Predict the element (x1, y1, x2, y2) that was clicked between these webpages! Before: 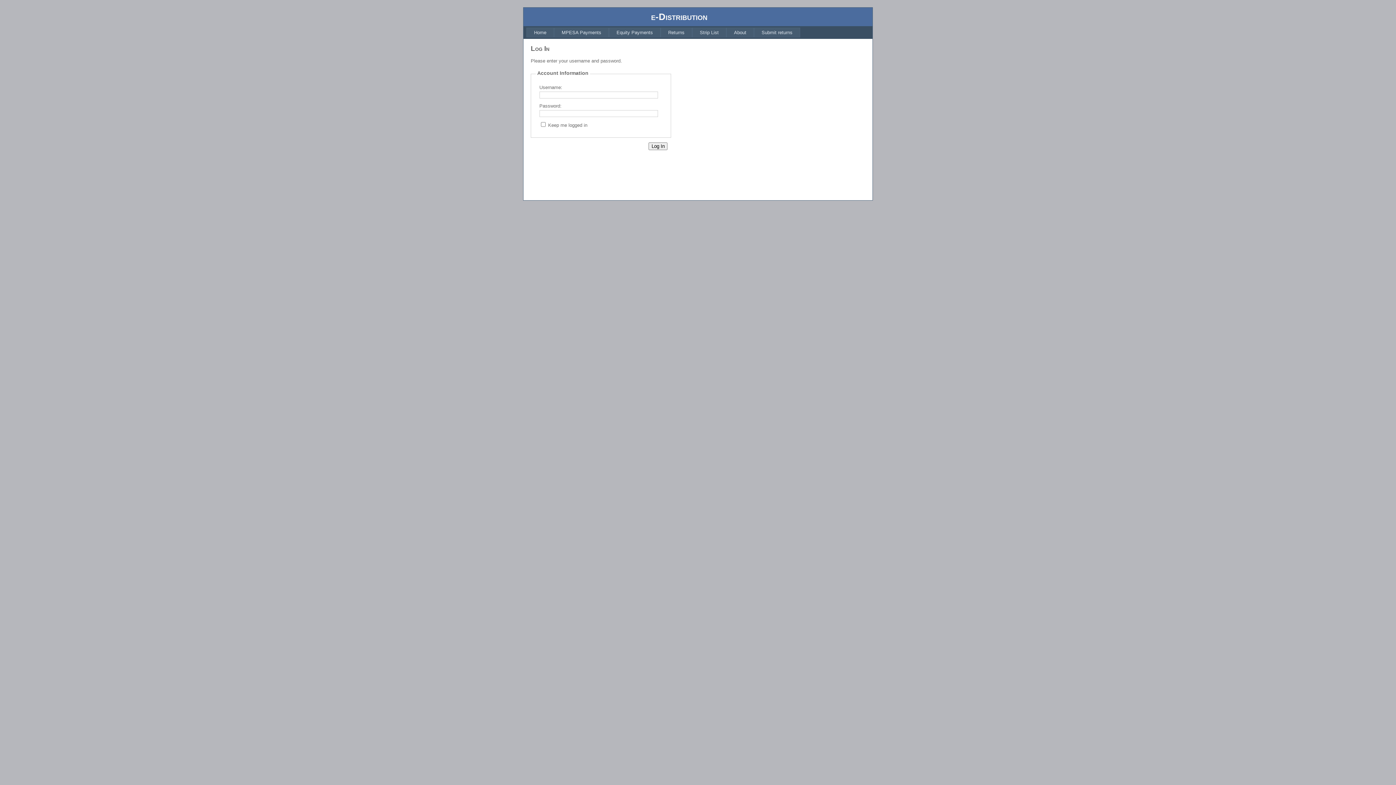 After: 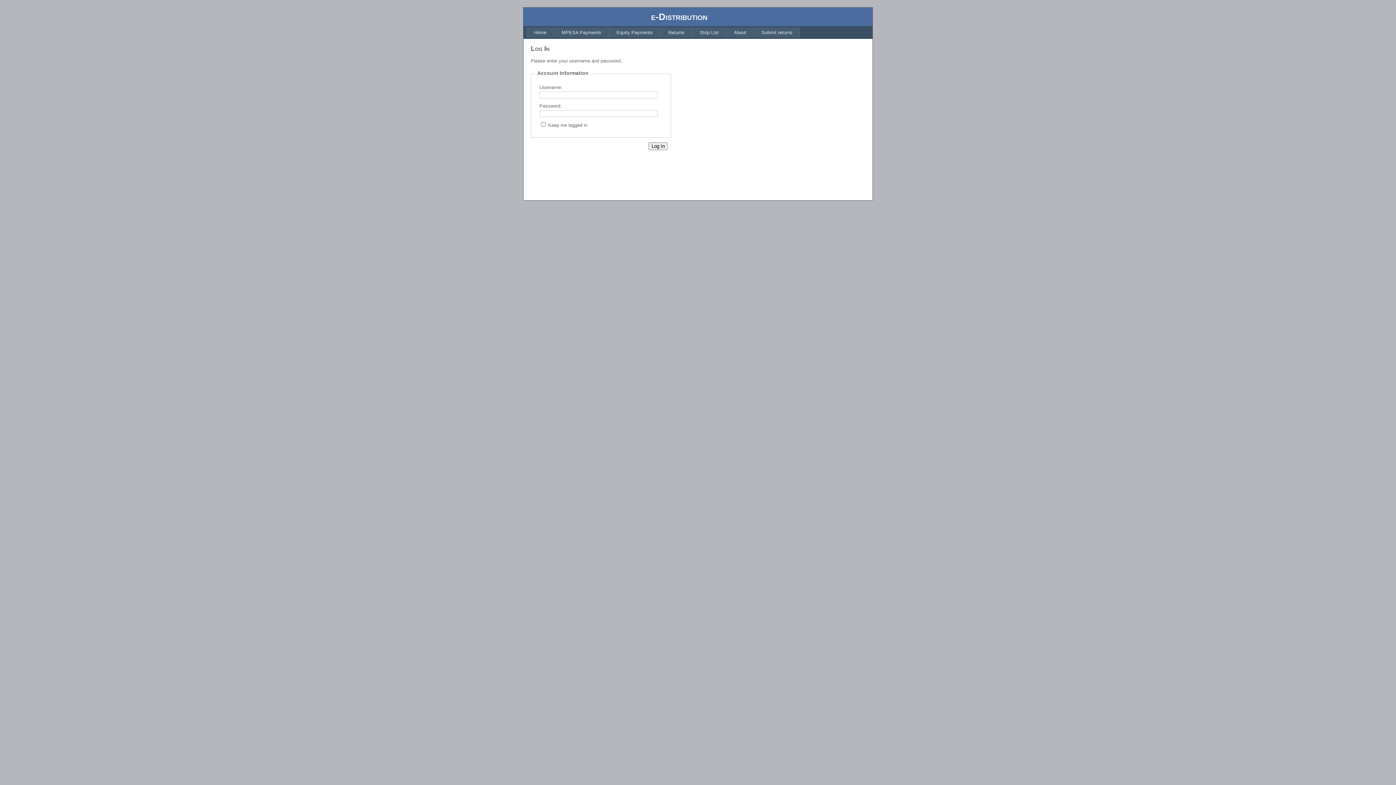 Action: label: Returns bbox: (660, 27, 692, 37)